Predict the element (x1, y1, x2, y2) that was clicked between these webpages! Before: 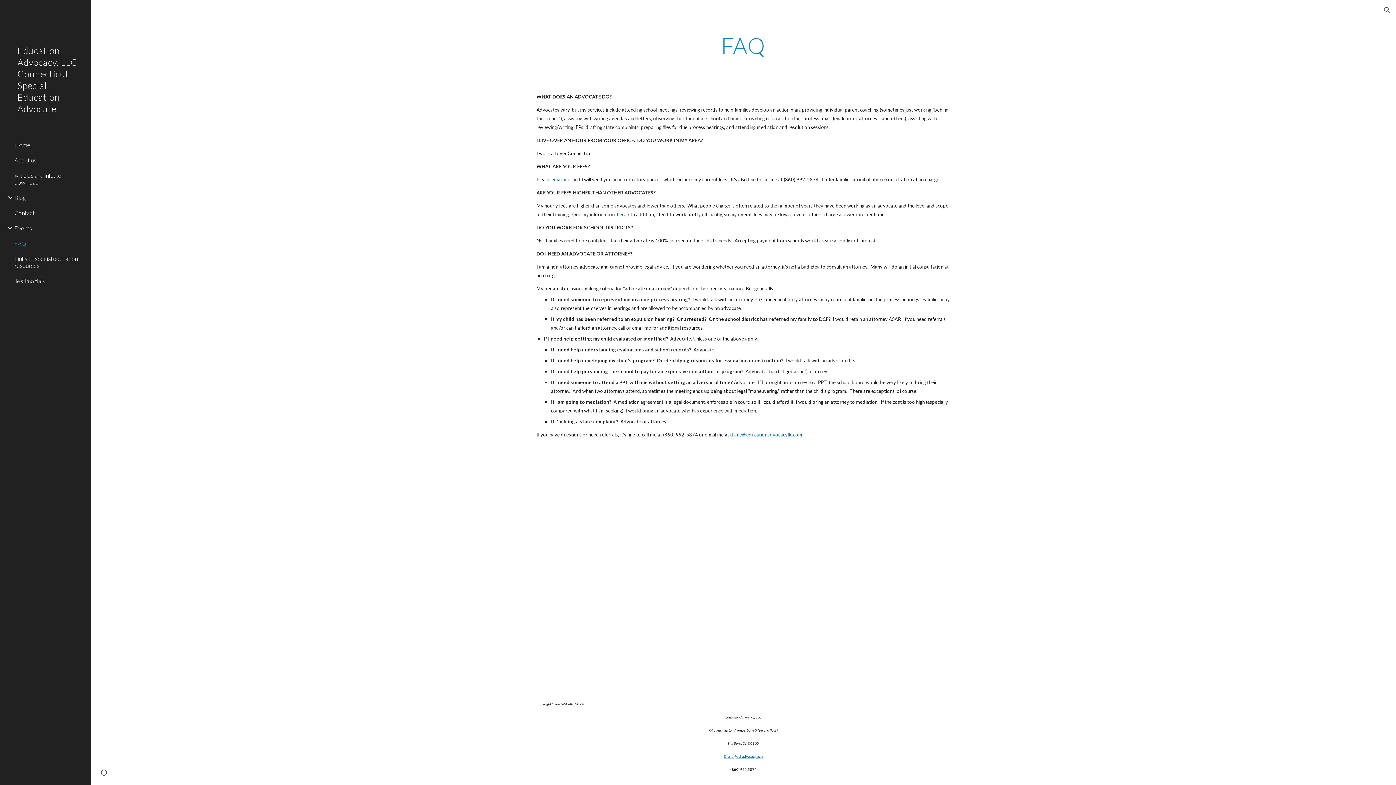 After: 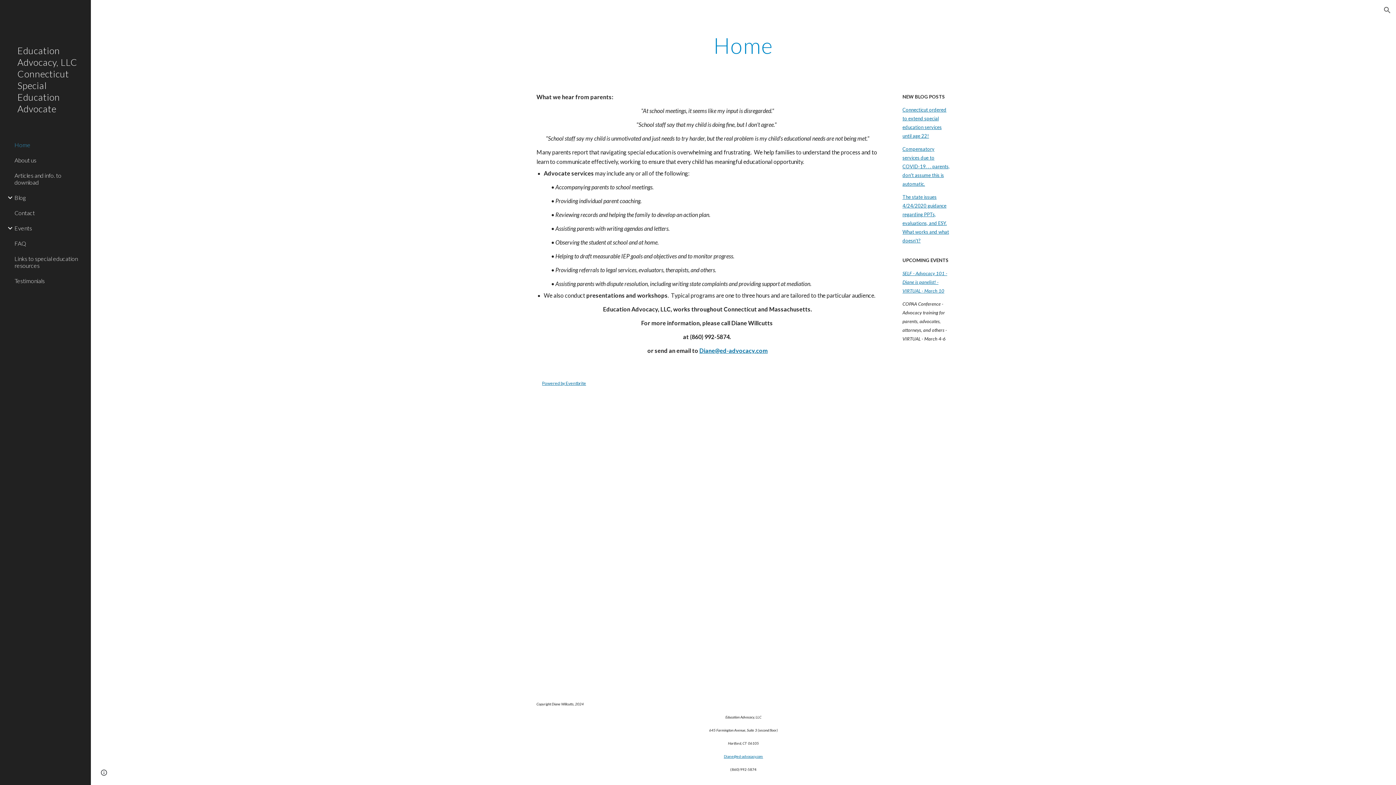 Action: bbox: (0, 40, 90, 137) label: Education Advocacy, LLC Connecticut Special Education Advocate